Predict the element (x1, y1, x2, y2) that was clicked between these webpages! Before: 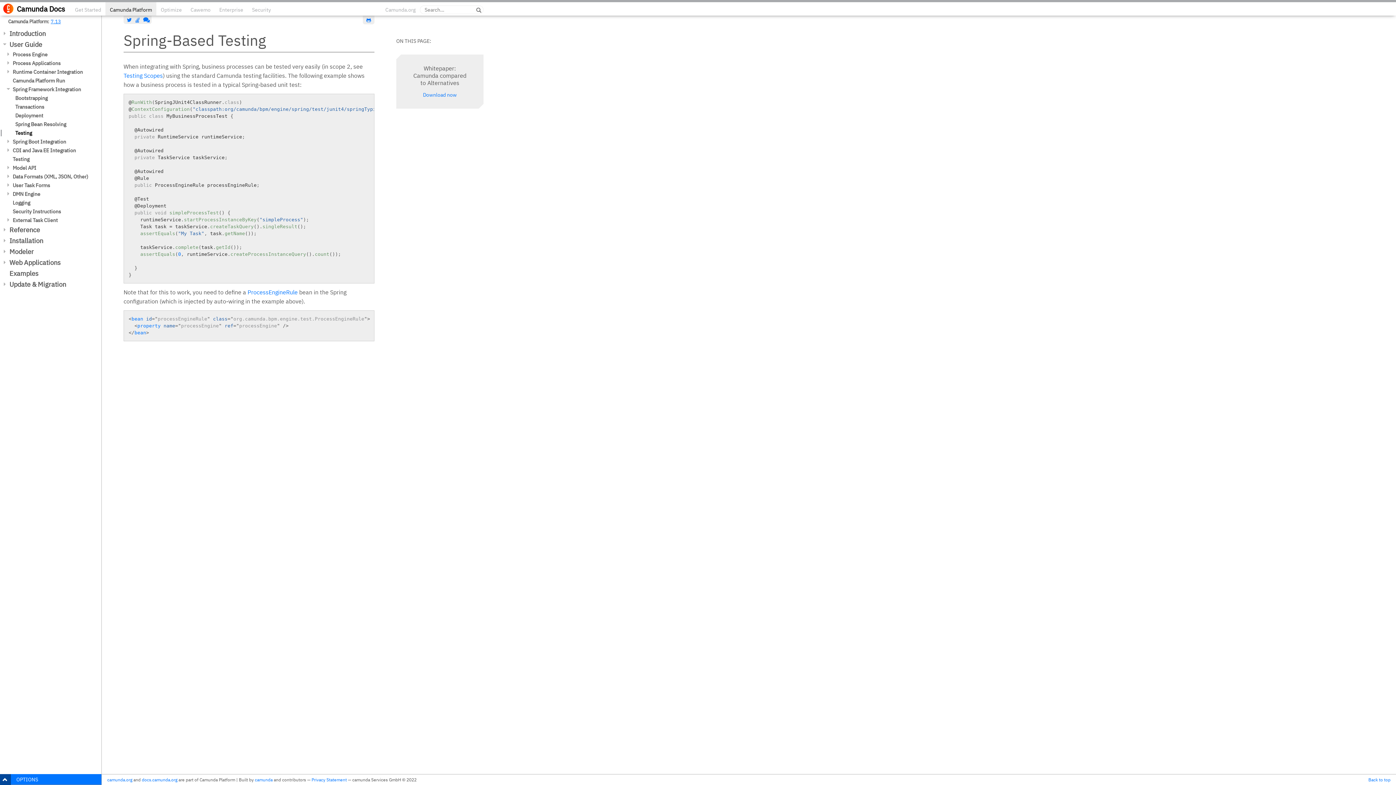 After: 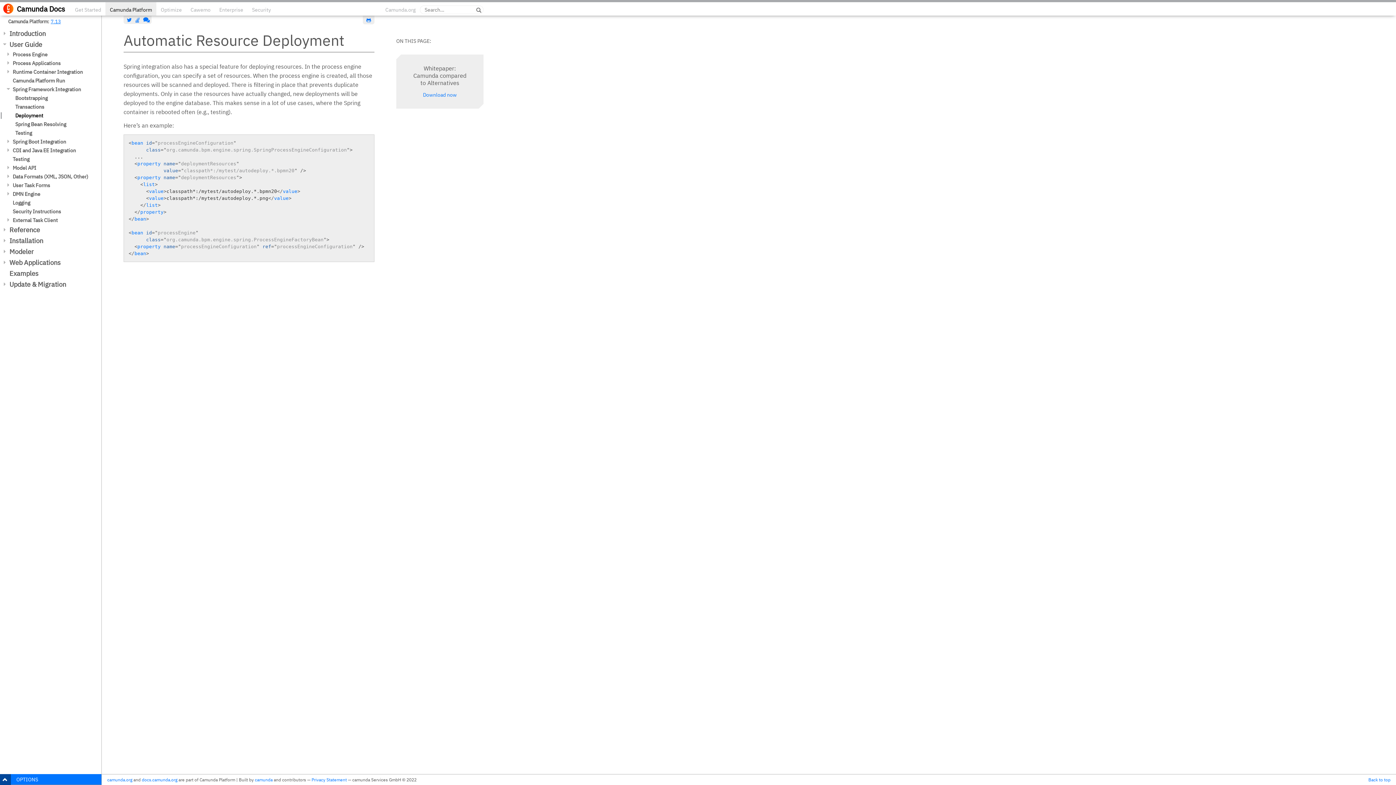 Action: bbox: (0, 112, 101, 118) label: Deployment